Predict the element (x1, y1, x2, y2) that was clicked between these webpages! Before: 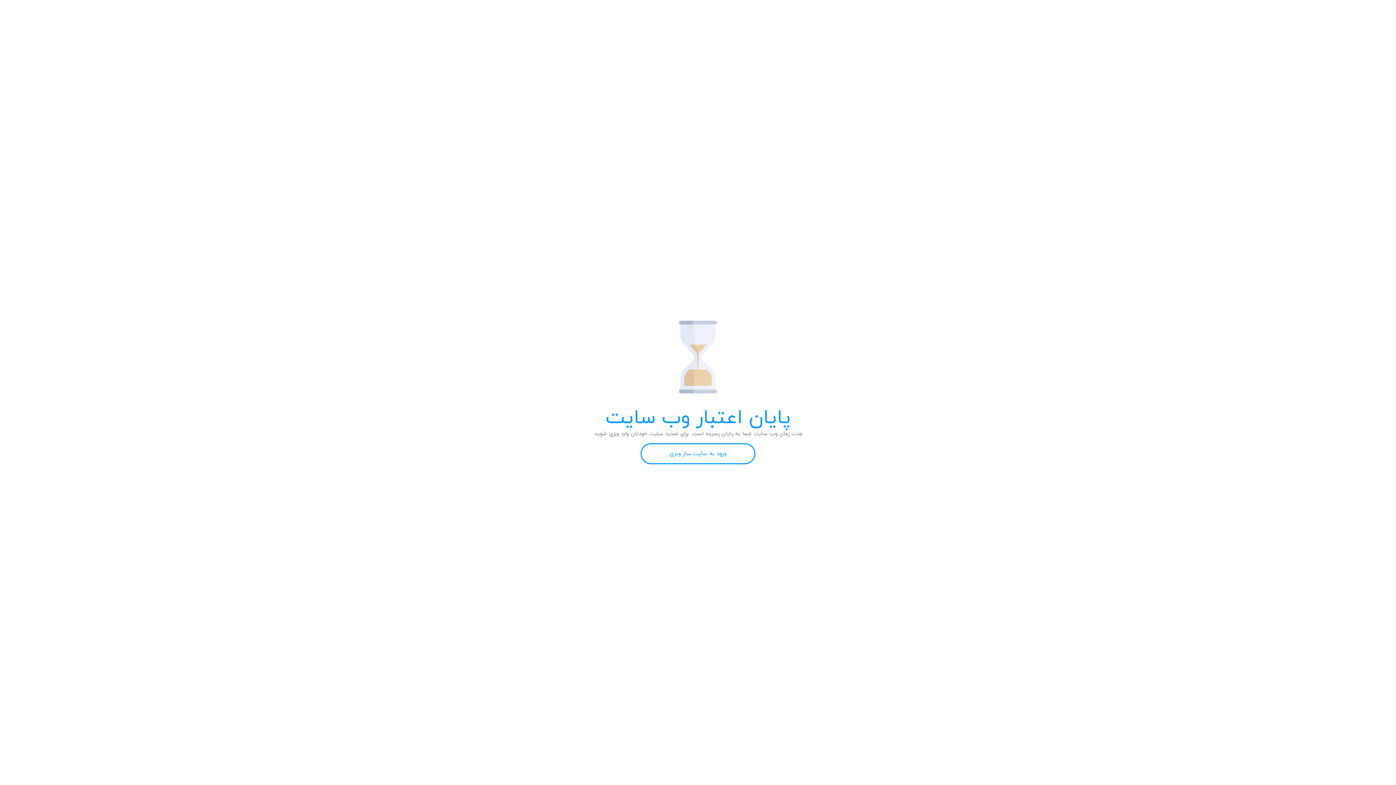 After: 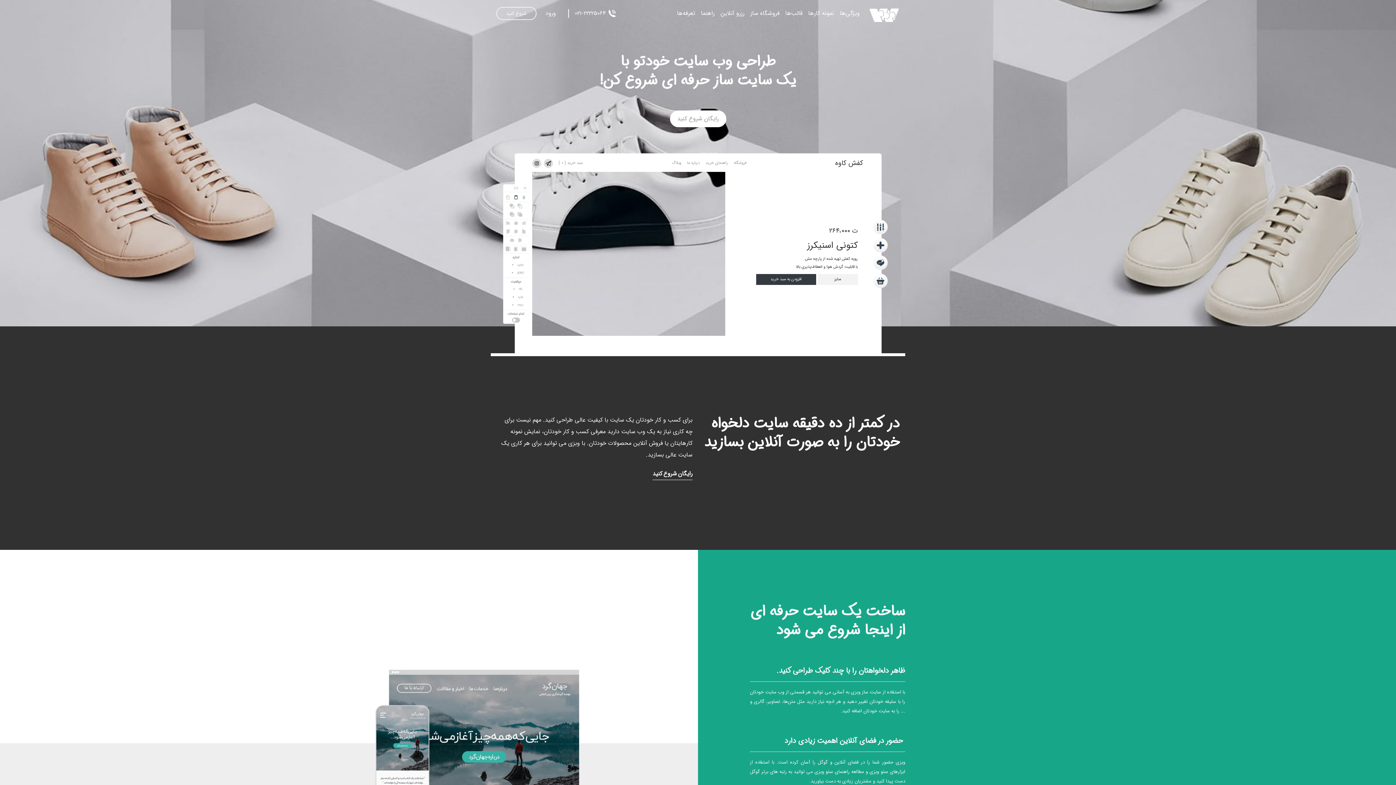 Action: label: ورود به سایت ساز وبزی bbox: (640, 443, 755, 464)